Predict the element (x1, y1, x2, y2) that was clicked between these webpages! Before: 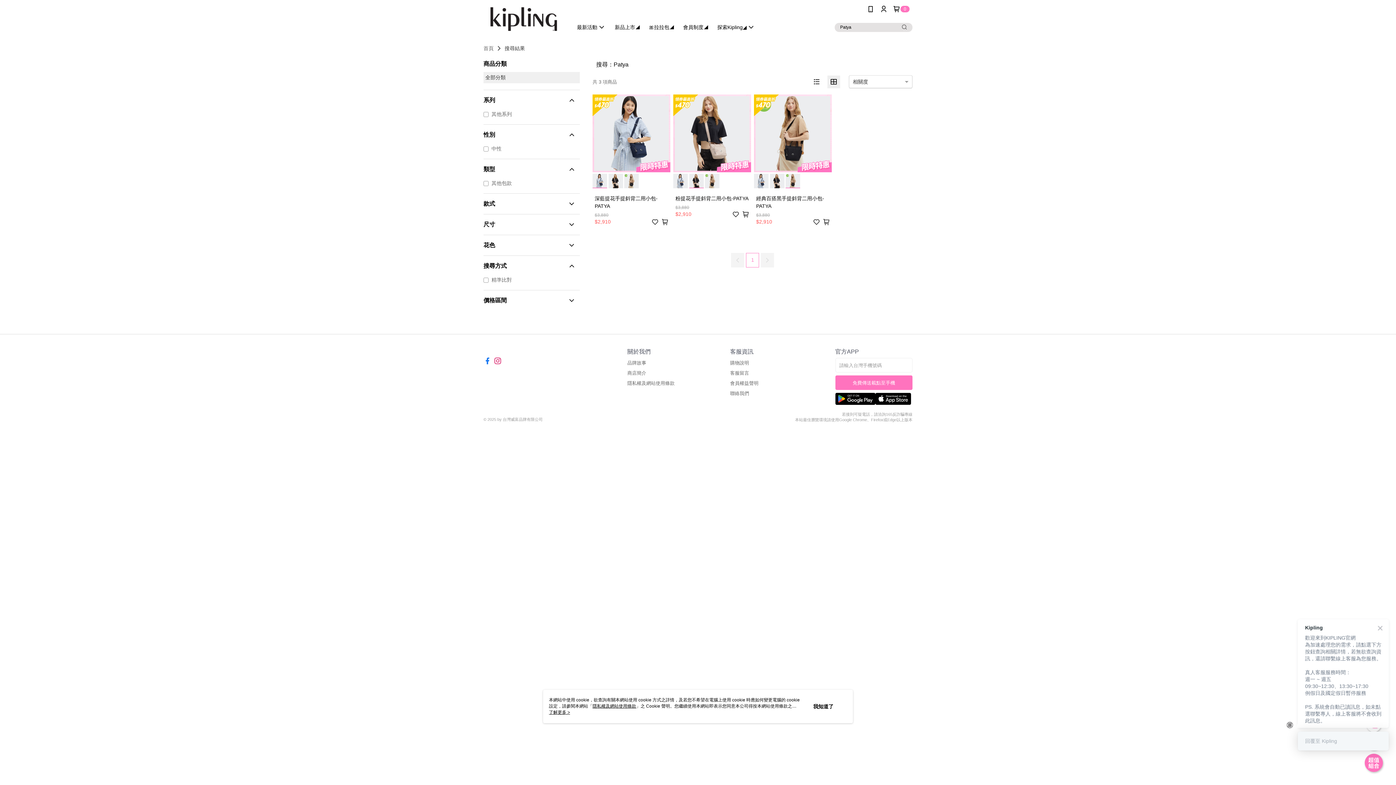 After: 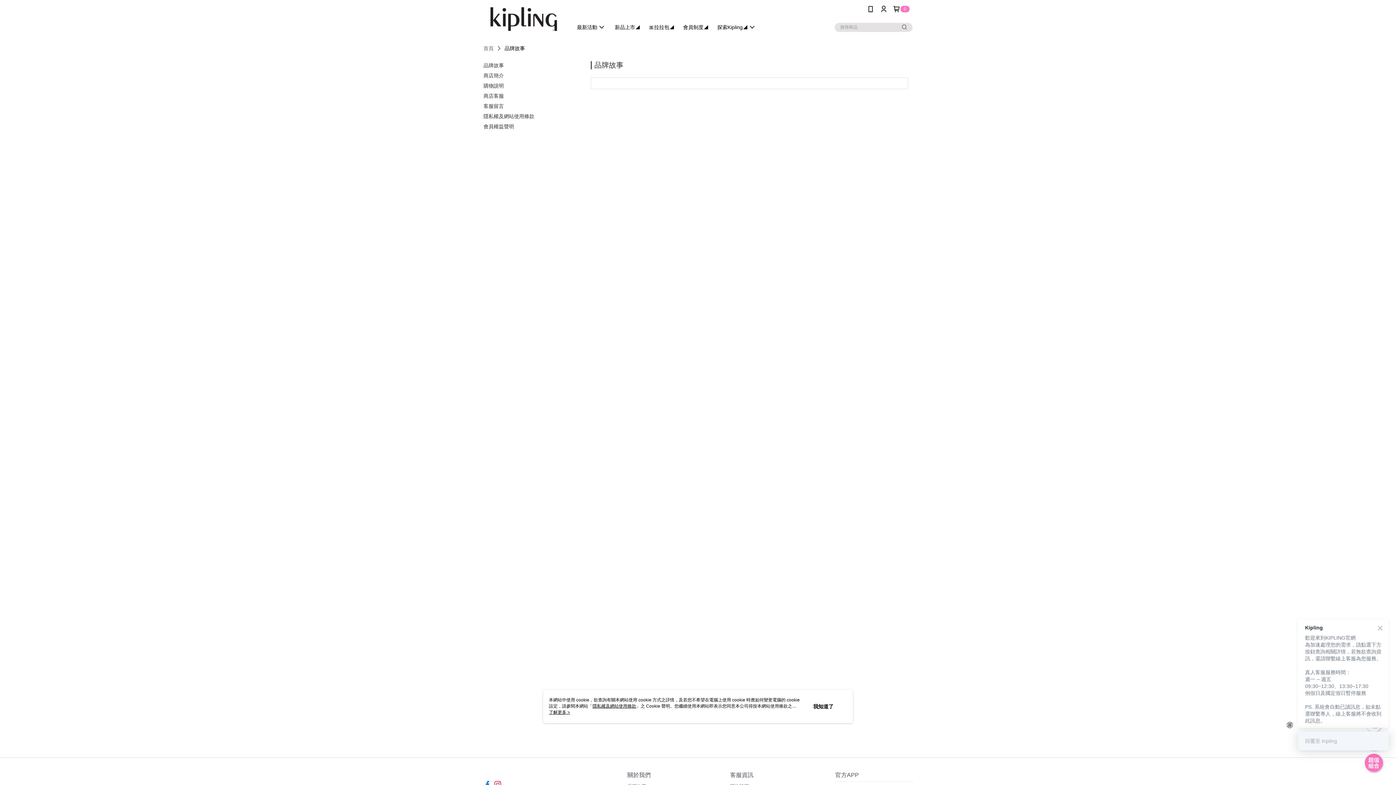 Action: label: 品牌故事 bbox: (627, 360, 646, 365)